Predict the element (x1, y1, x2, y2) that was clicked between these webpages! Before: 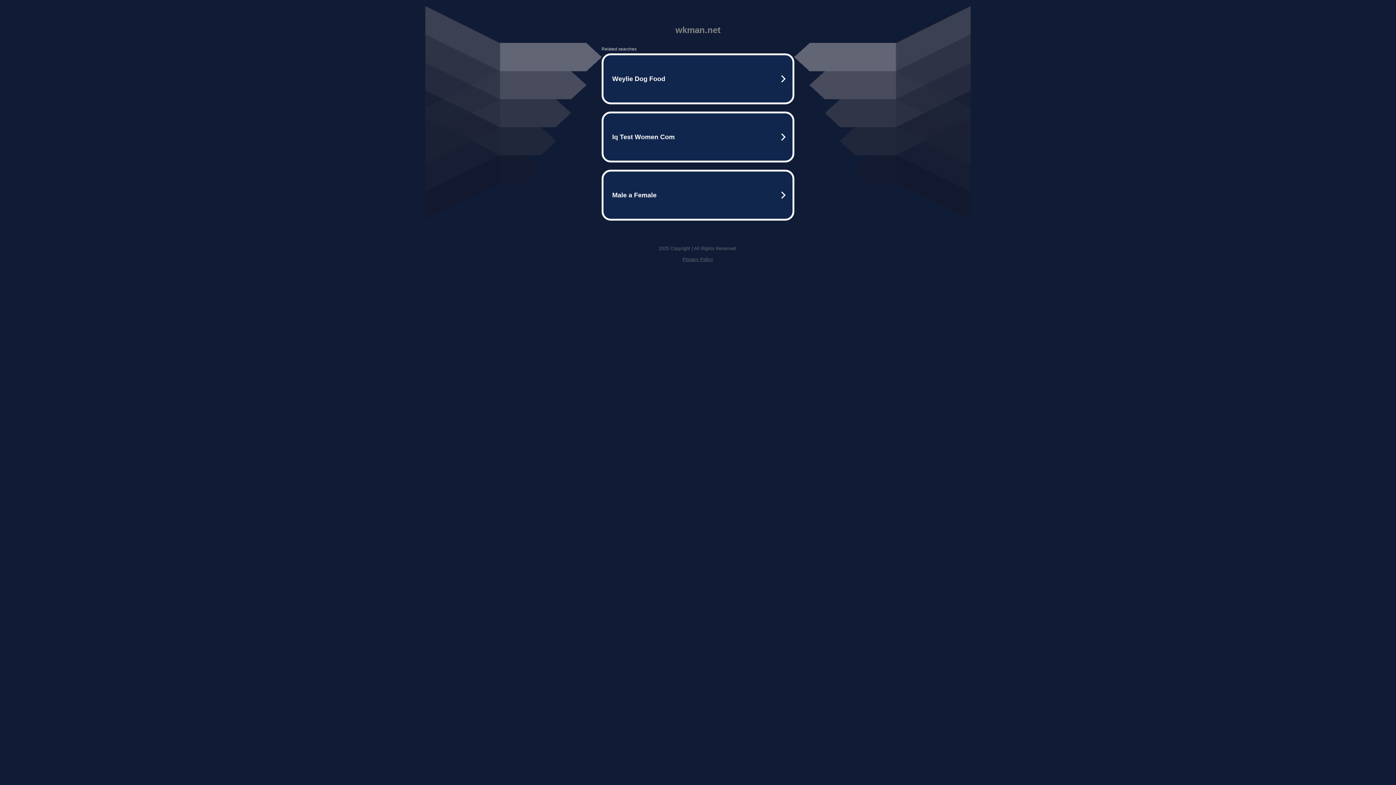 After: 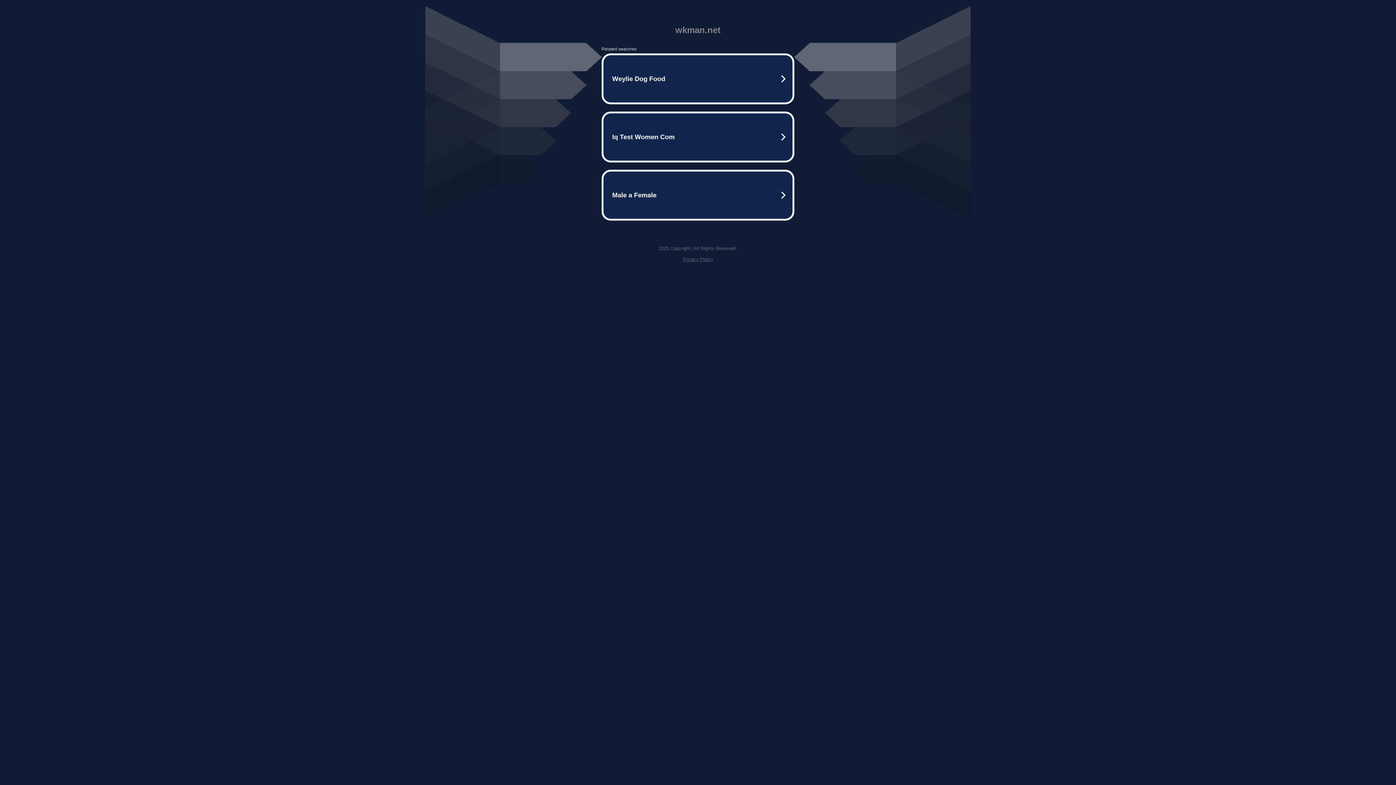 Action: bbox: (682, 256, 713, 262) label: Privacy Policy